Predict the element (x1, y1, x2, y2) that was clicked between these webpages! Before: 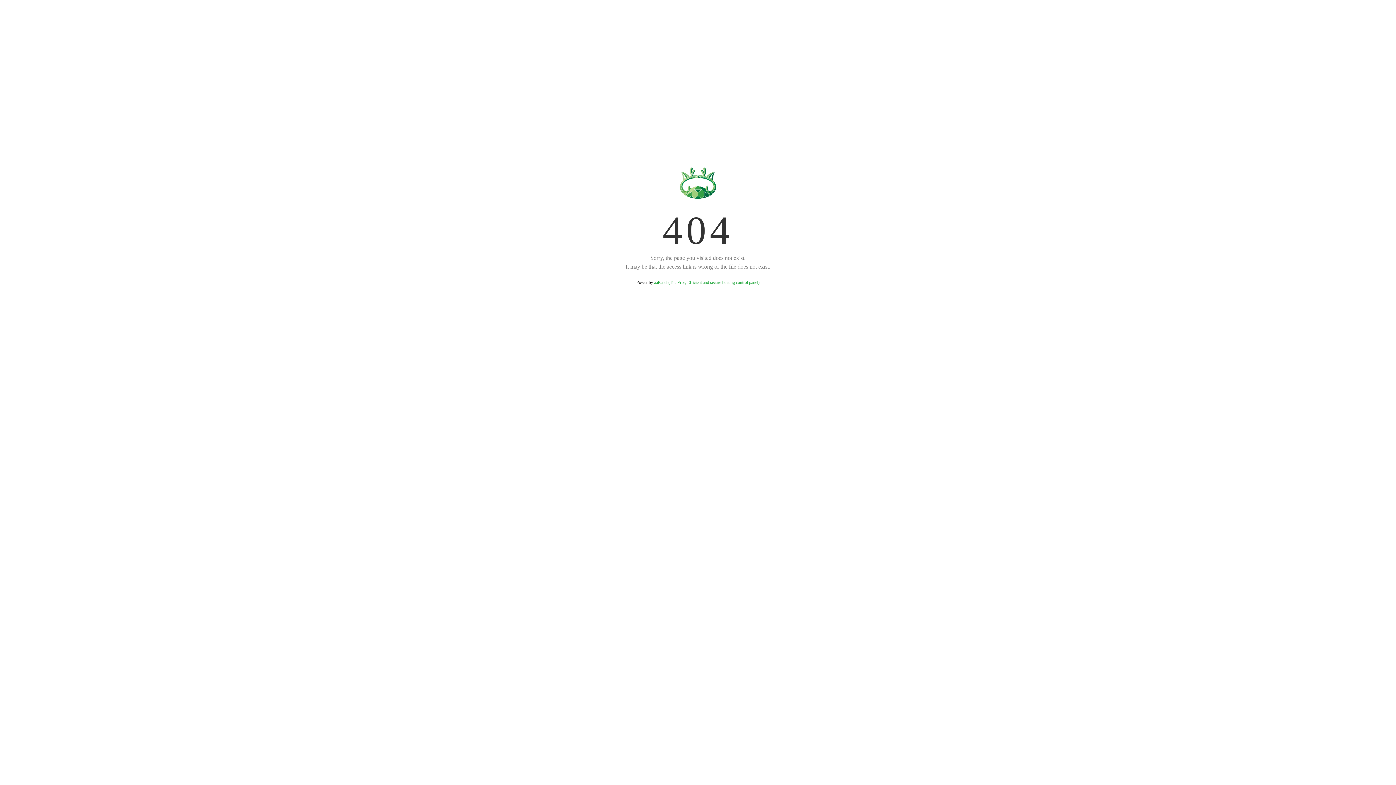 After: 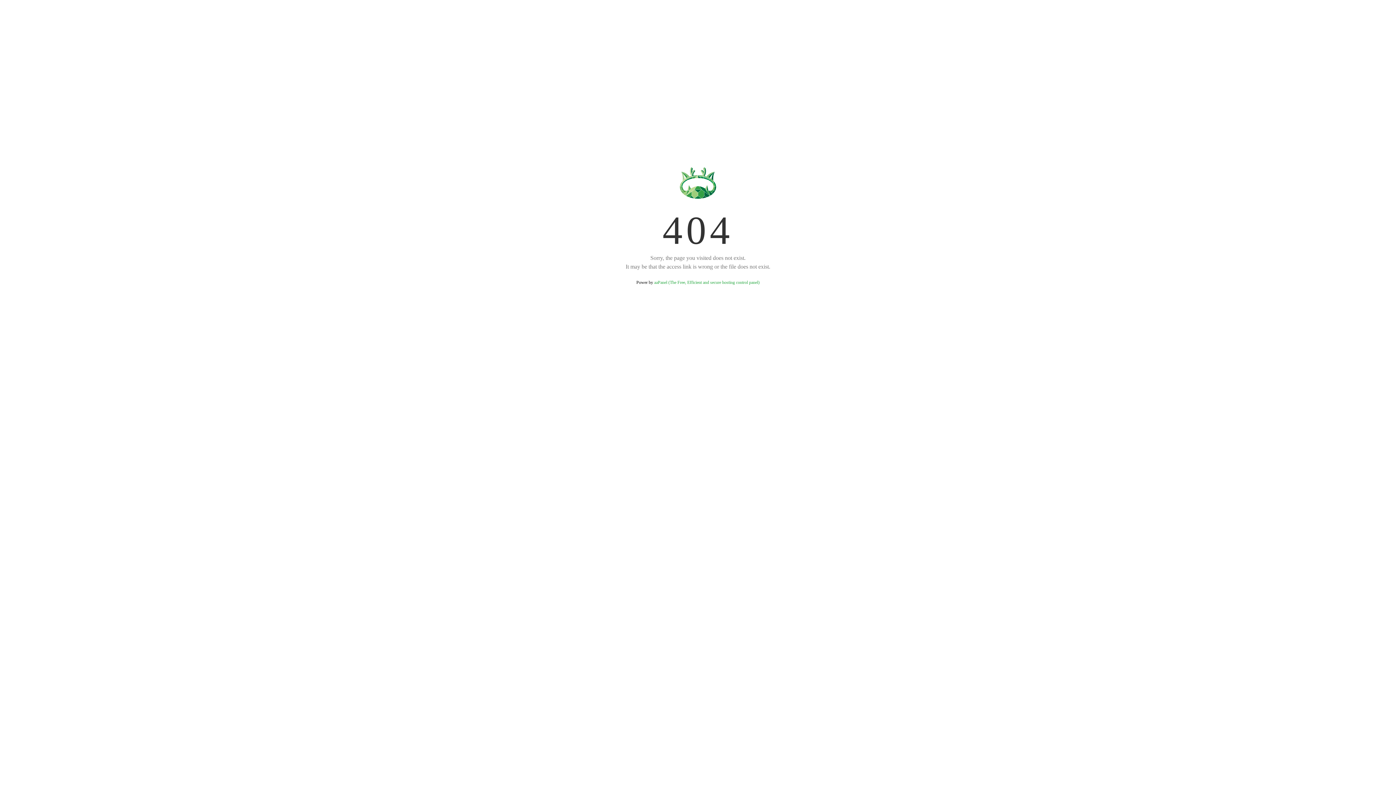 Action: bbox: (654, 280, 759, 285) label: aaPanel (The Free, Efficient and secure hosting control panel)